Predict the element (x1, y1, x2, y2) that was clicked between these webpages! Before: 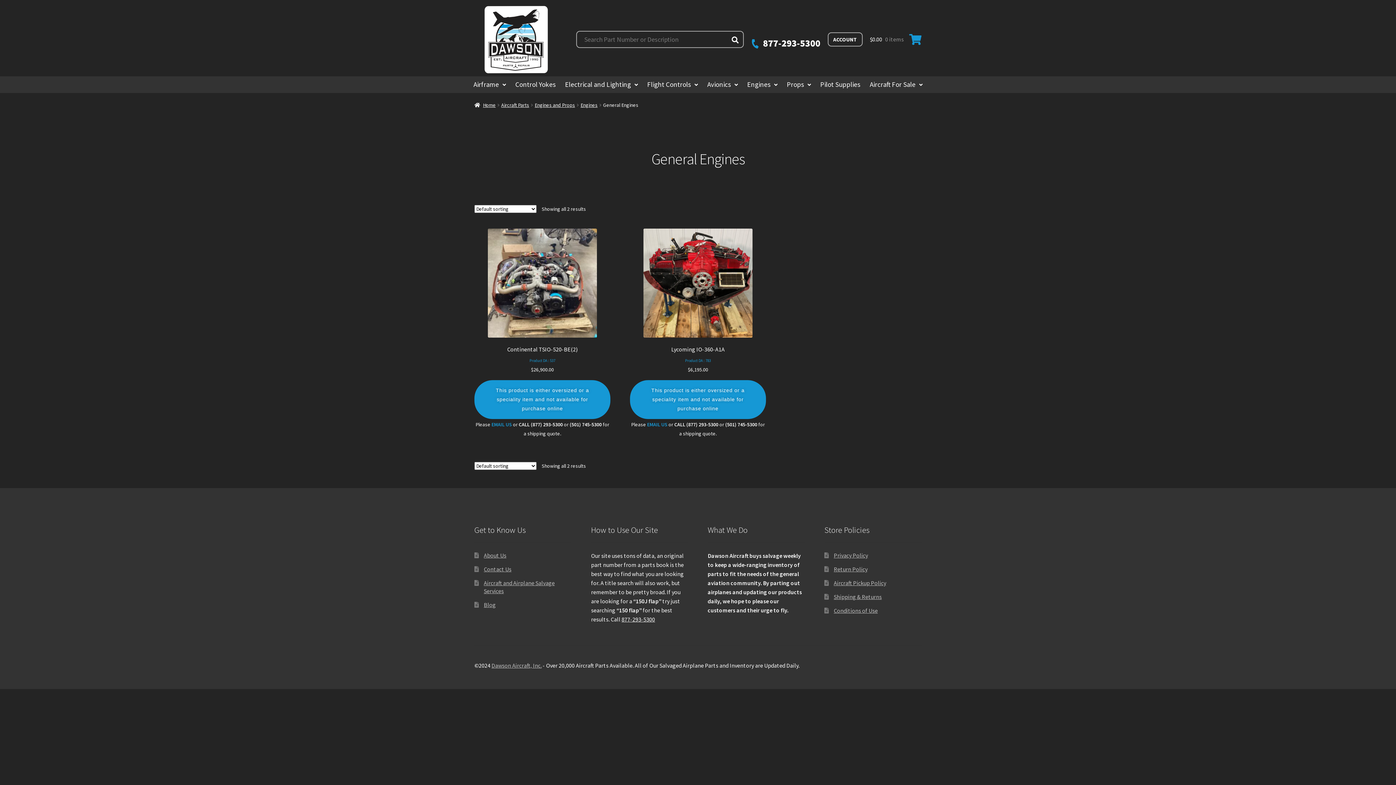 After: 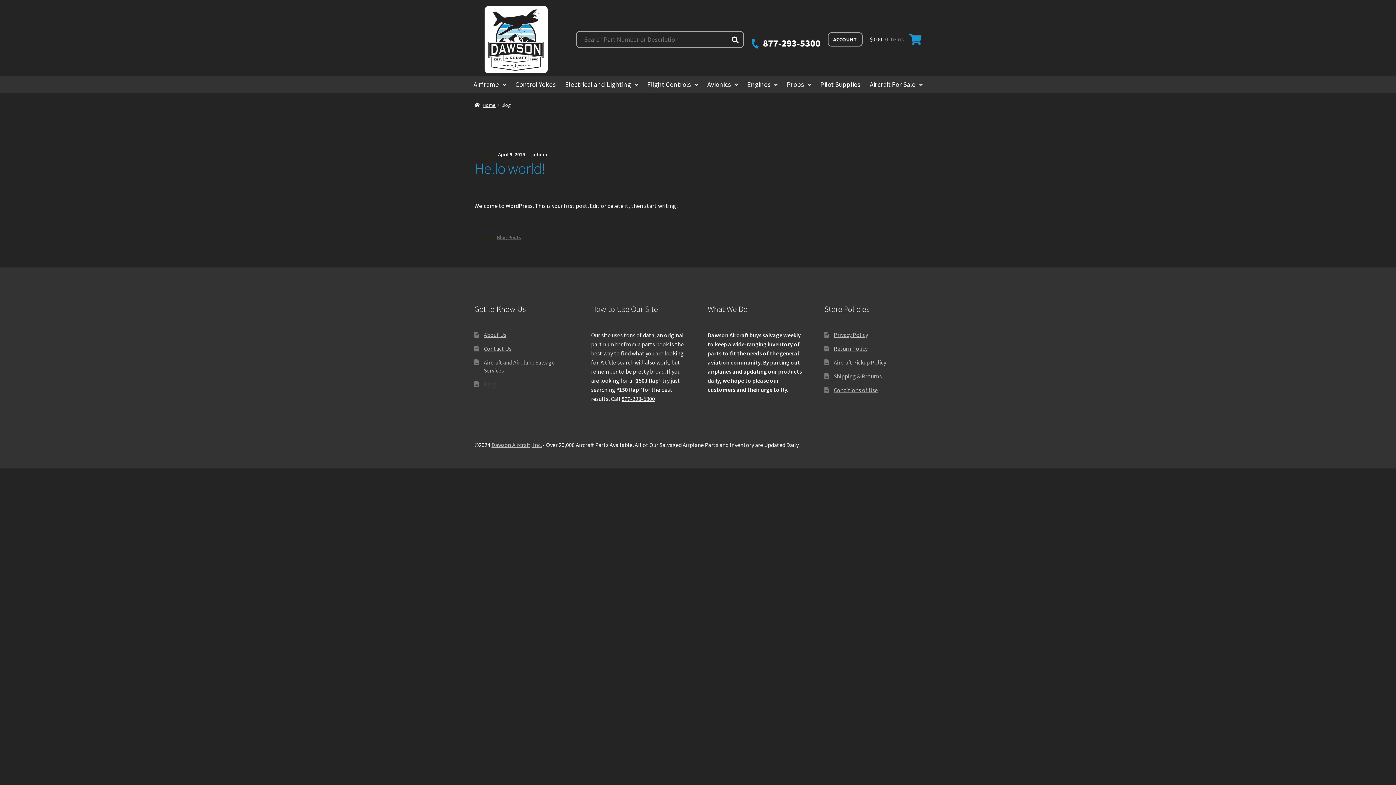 Action: label: Blog bbox: (483, 601, 495, 608)